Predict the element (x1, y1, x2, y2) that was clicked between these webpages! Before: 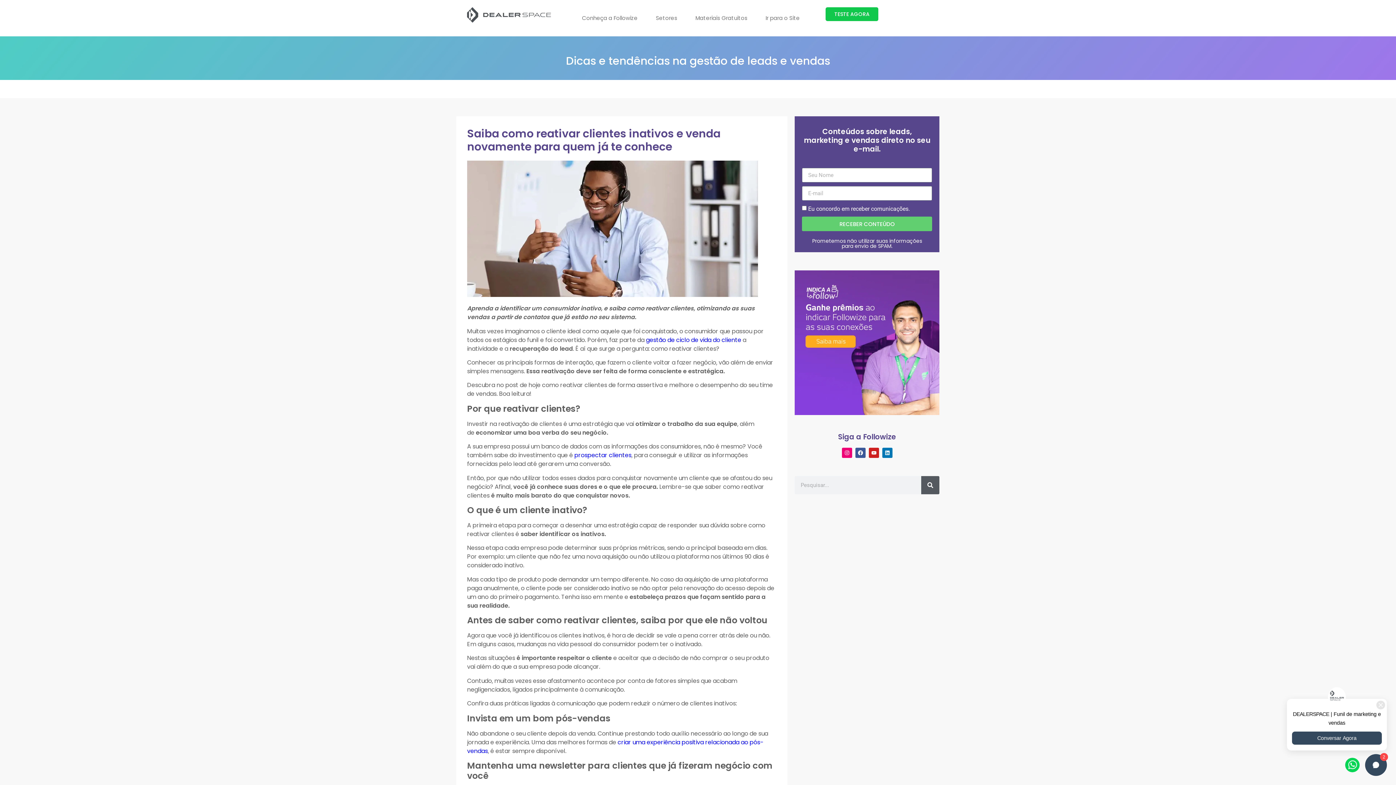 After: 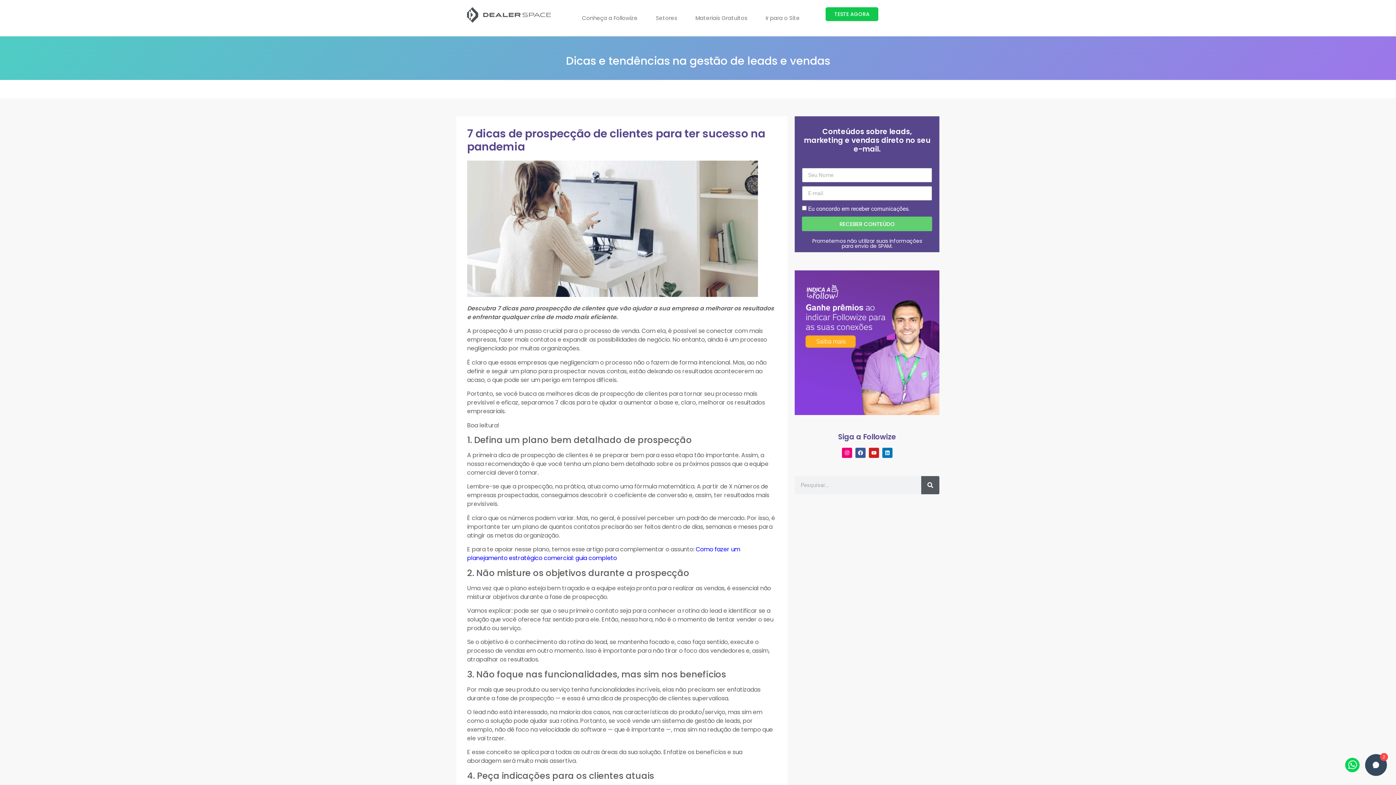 Action: bbox: (574, 451, 631, 459) label: prospectar clientes